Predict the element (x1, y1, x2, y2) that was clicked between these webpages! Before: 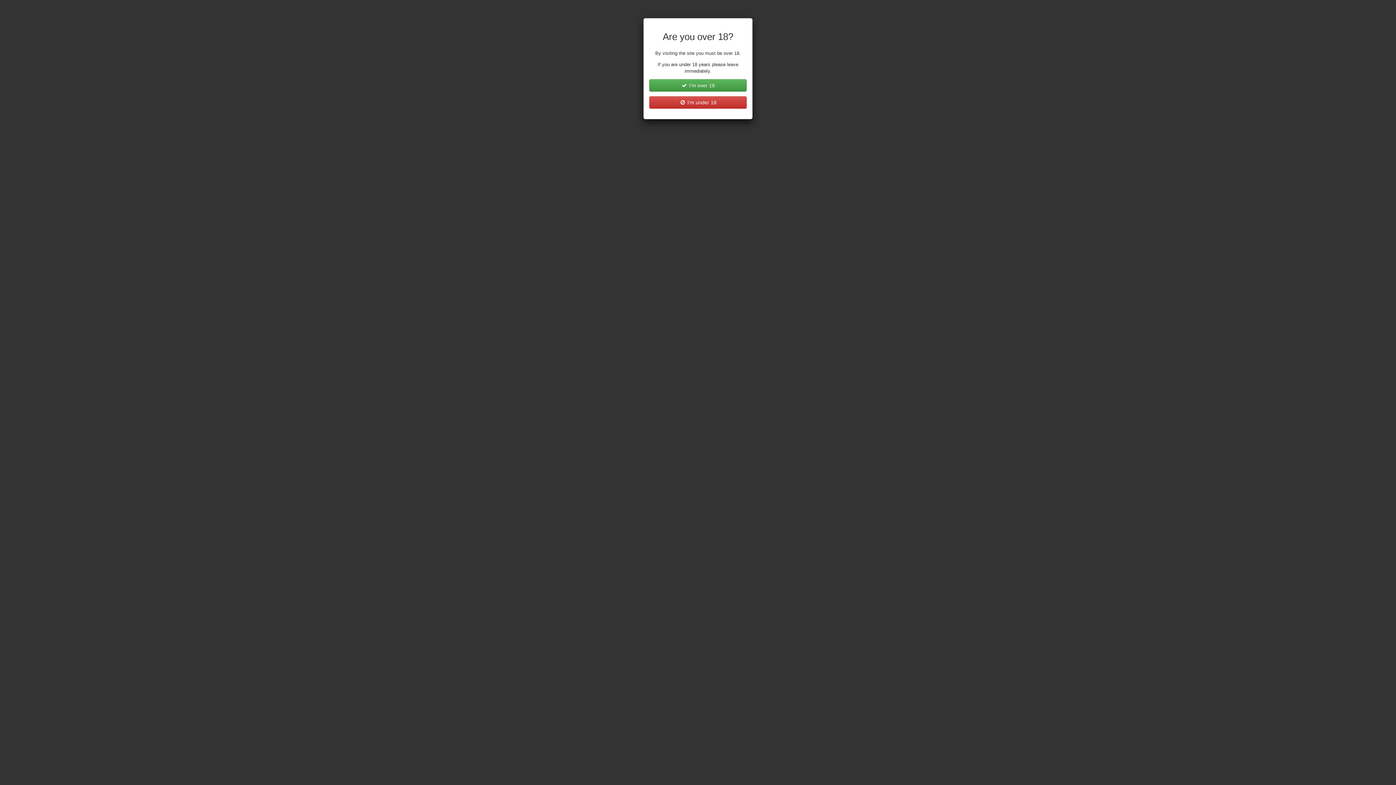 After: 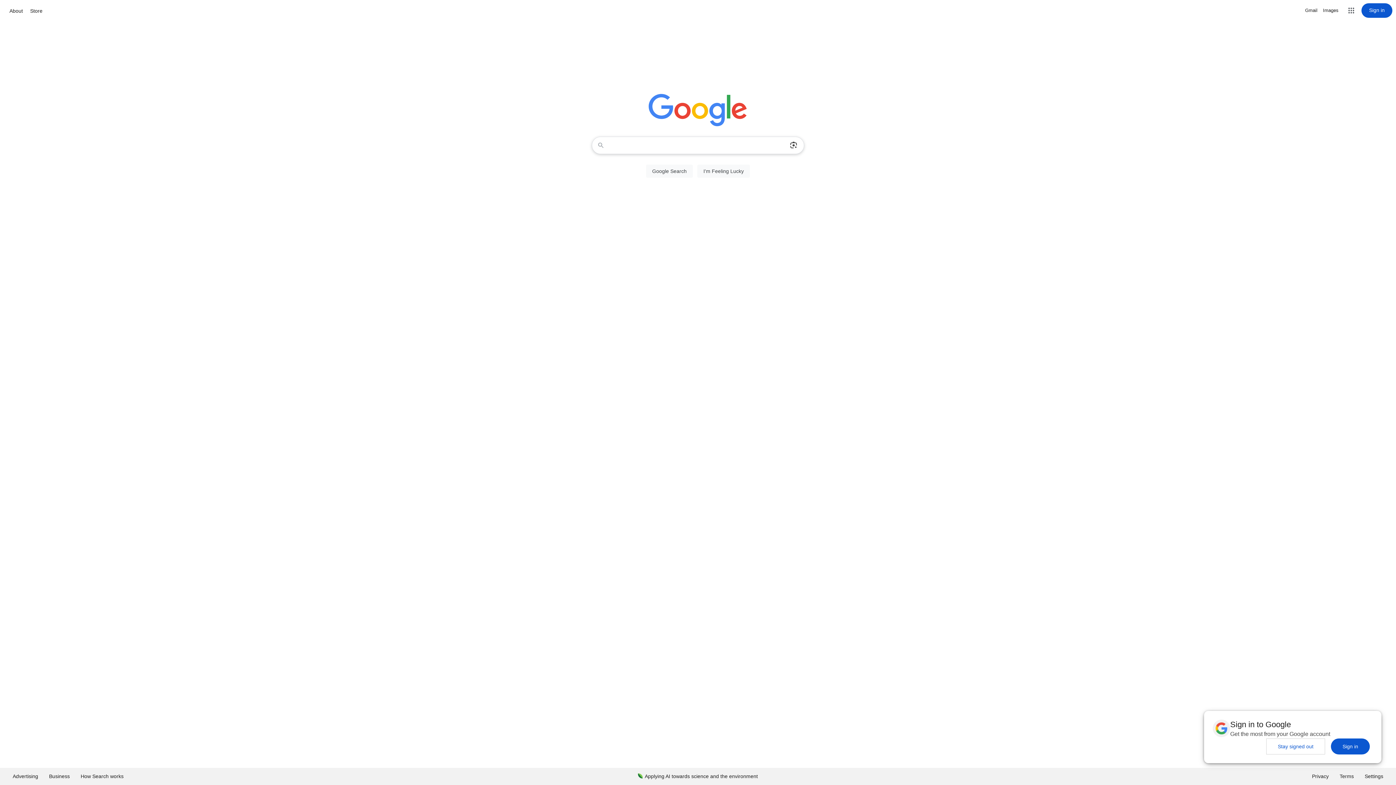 Action: label:  I'm under 18 bbox: (649, 96, 746, 108)